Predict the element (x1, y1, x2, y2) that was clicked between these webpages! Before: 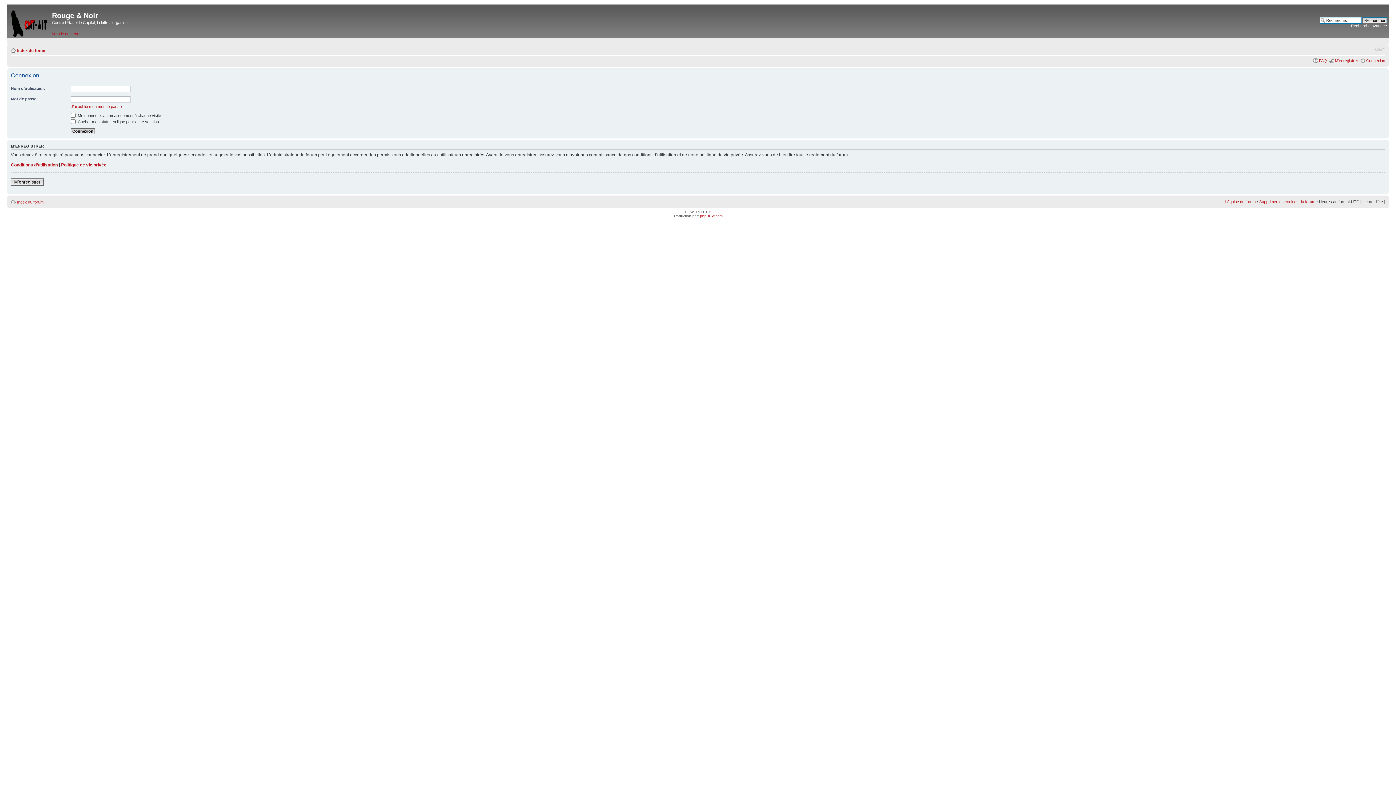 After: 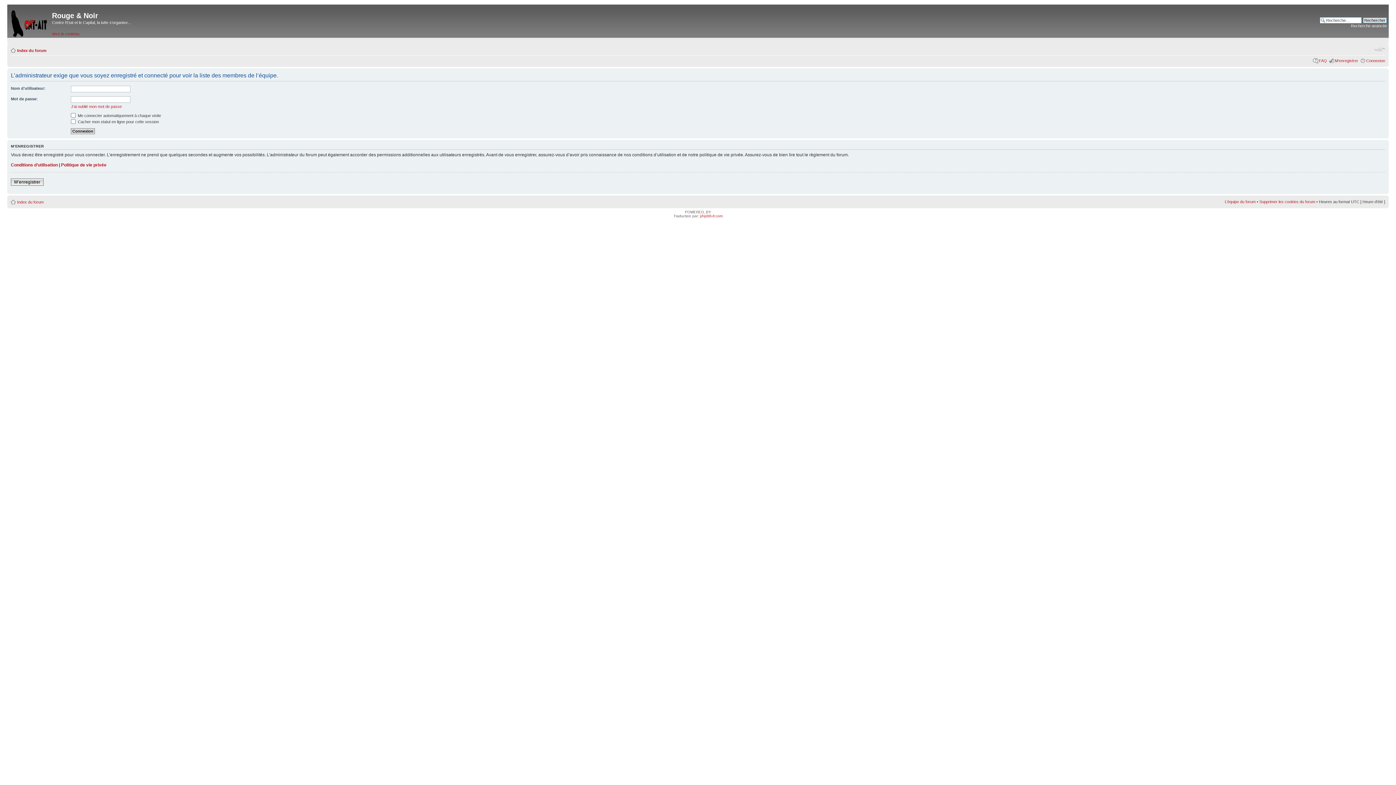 Action: bbox: (1225, 199, 1256, 203) label: L’équipe du forum